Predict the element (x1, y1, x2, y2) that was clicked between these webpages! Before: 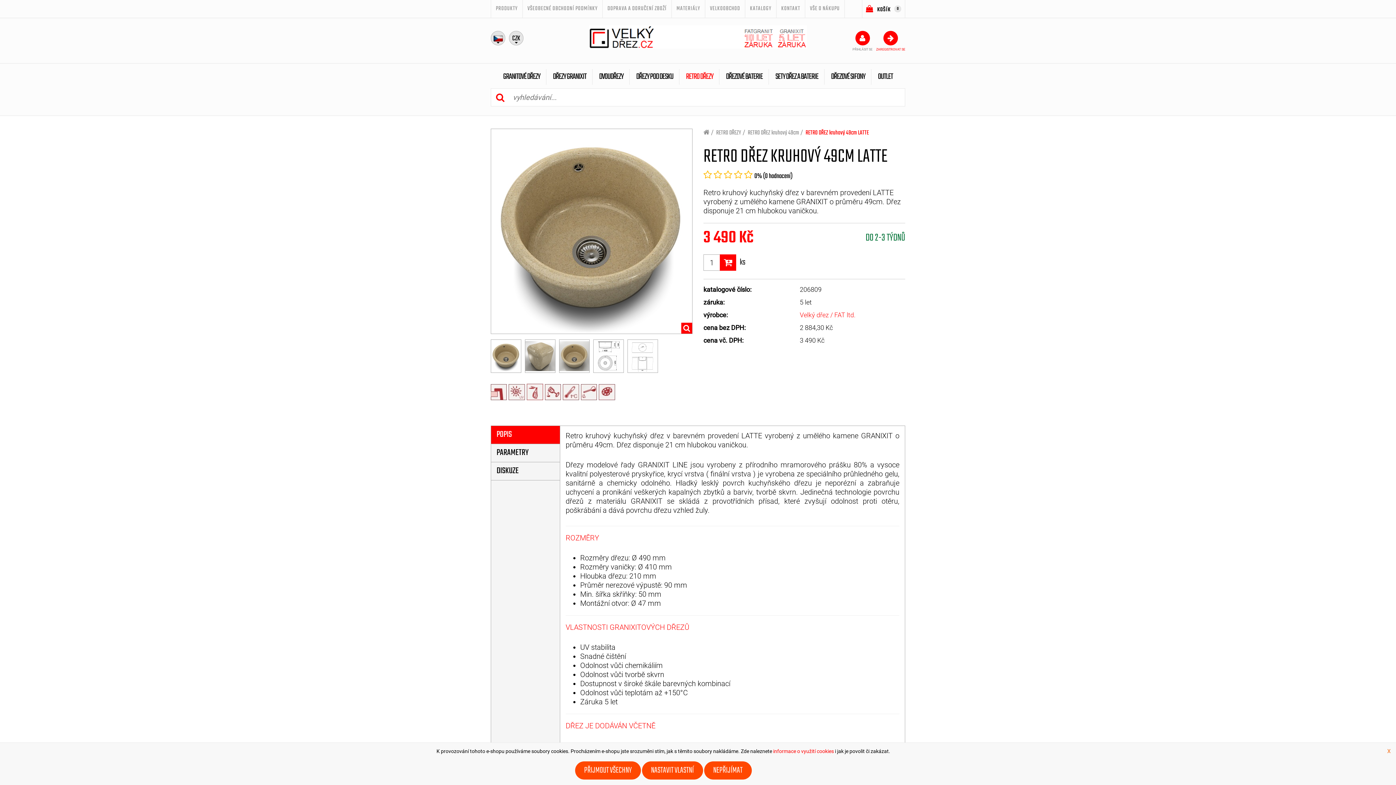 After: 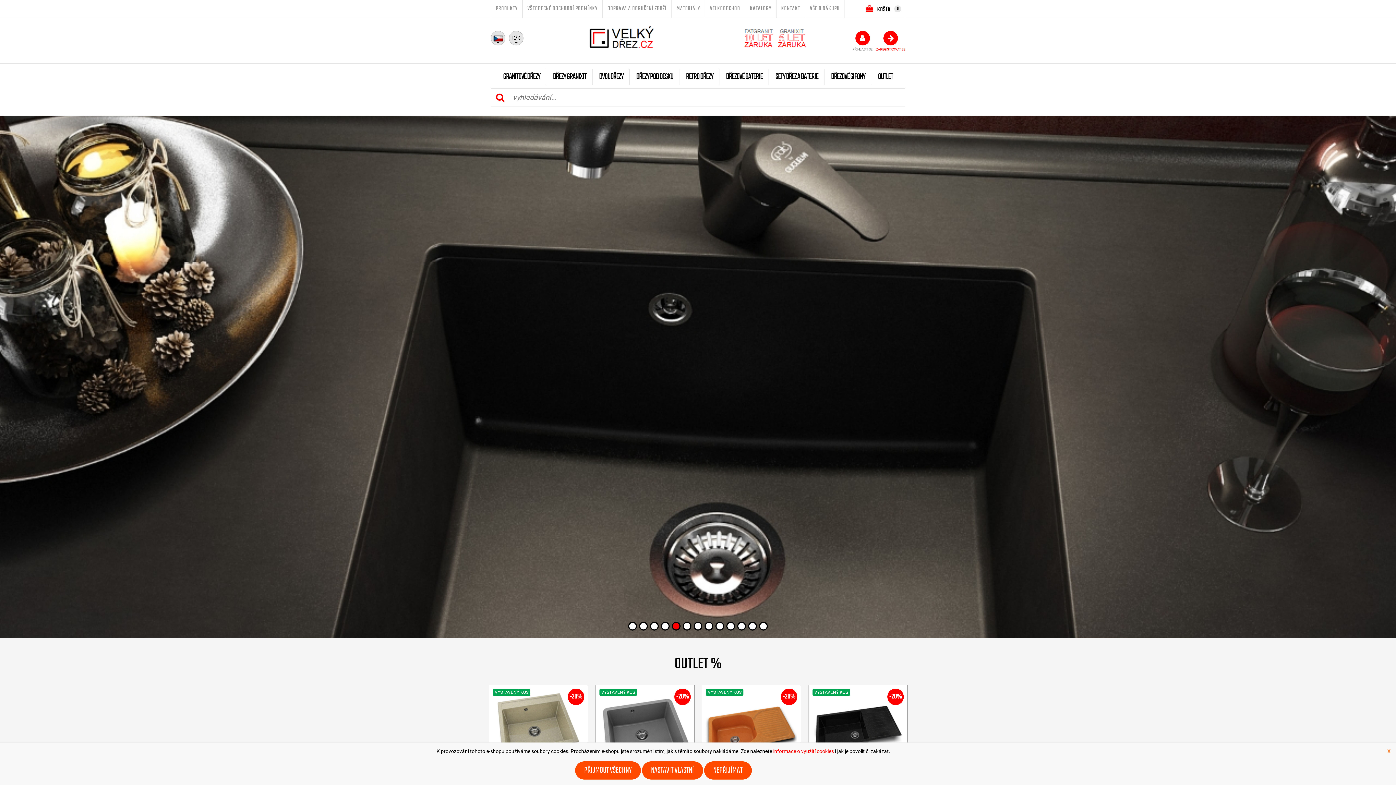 Action: bbox: (703, 128, 709, 137)